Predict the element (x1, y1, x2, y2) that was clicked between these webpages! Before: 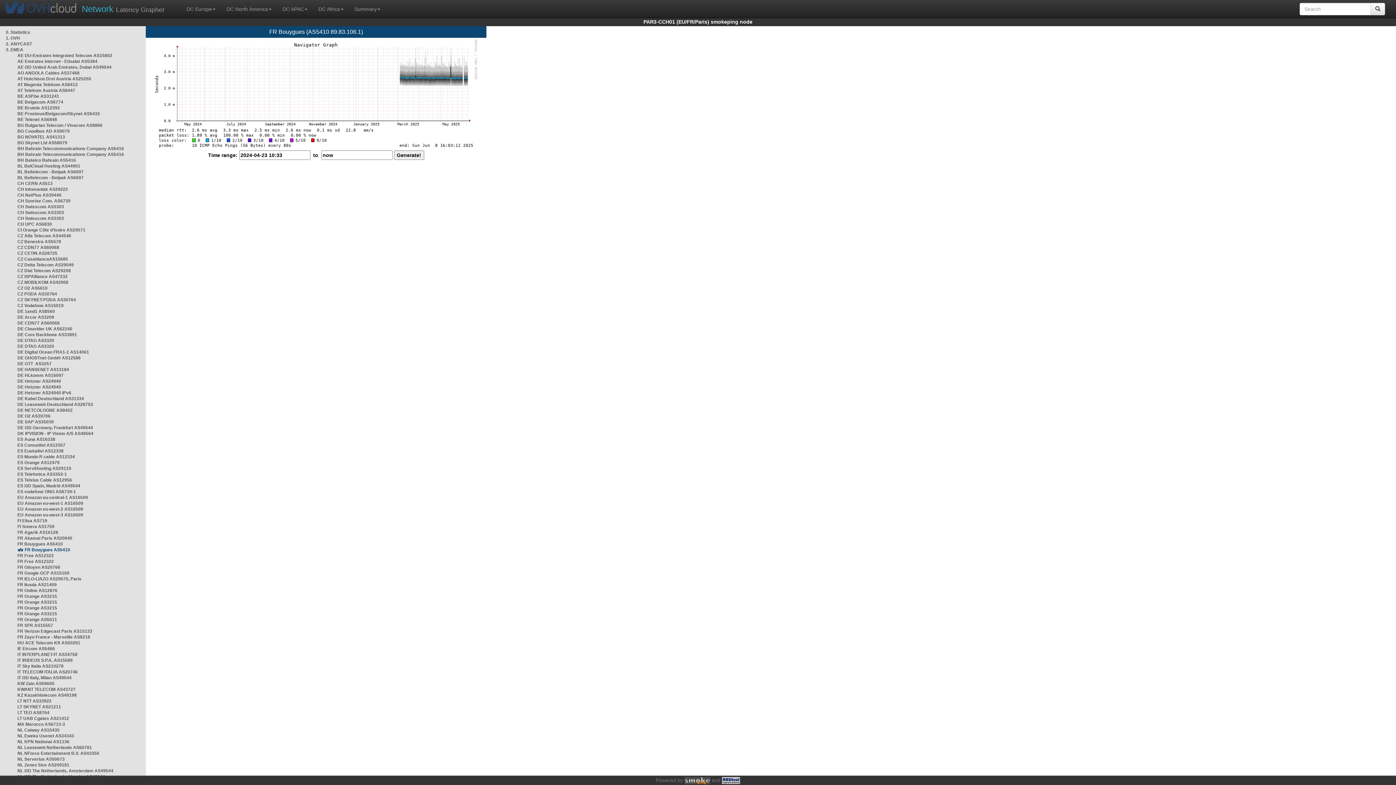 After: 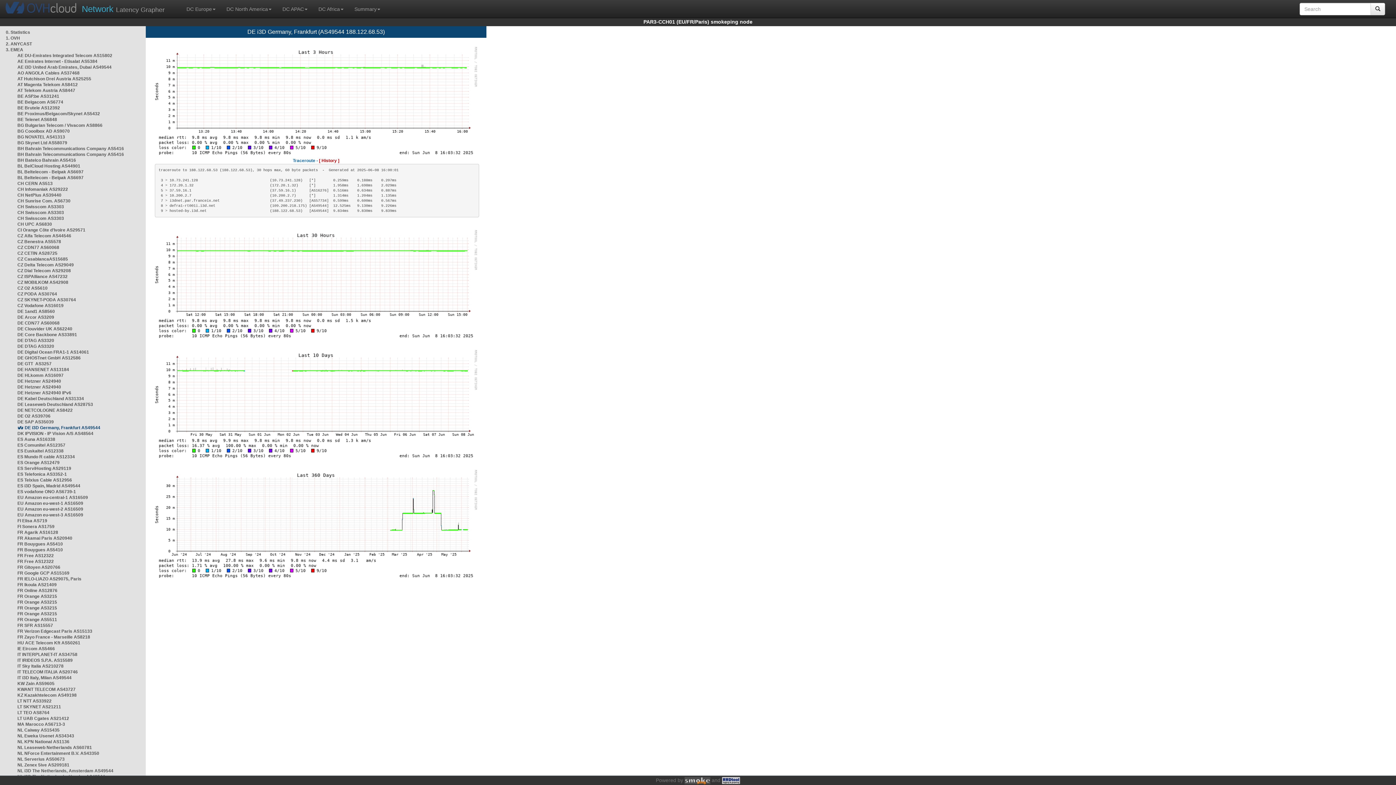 Action: bbox: (17, 425, 93, 430) label: DE i3D Germany, Frankfurt AS49544